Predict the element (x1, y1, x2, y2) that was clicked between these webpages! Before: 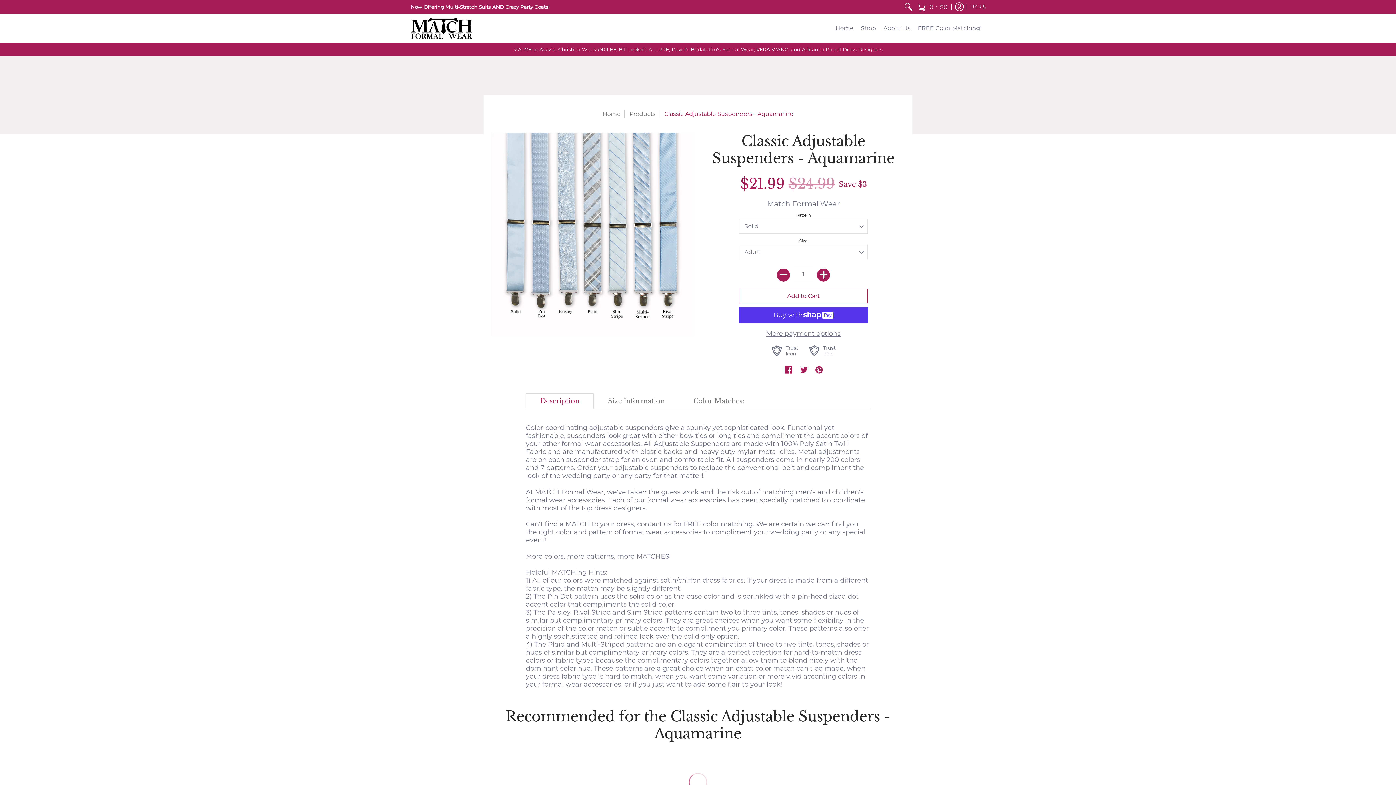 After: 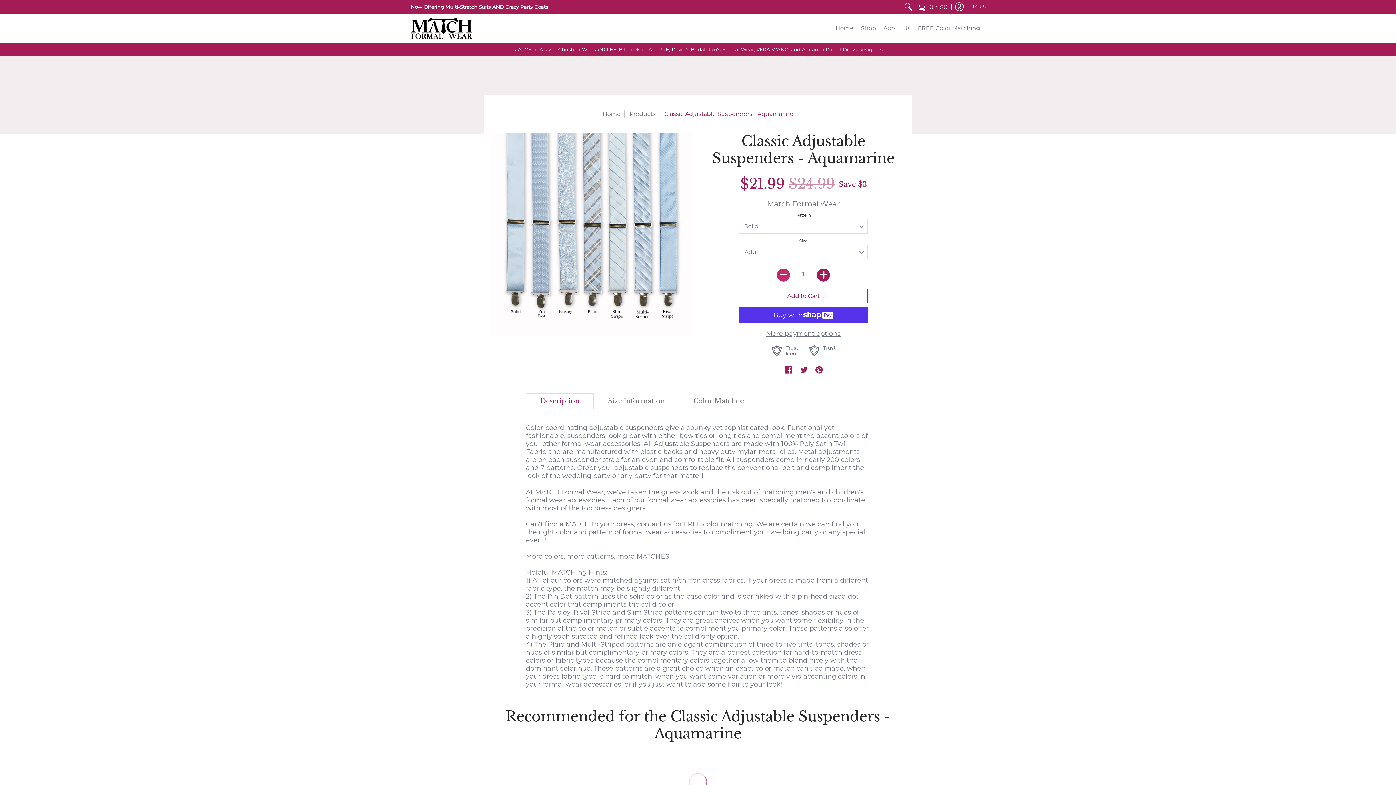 Action: label: Subtract bbox: (777, 268, 790, 281)